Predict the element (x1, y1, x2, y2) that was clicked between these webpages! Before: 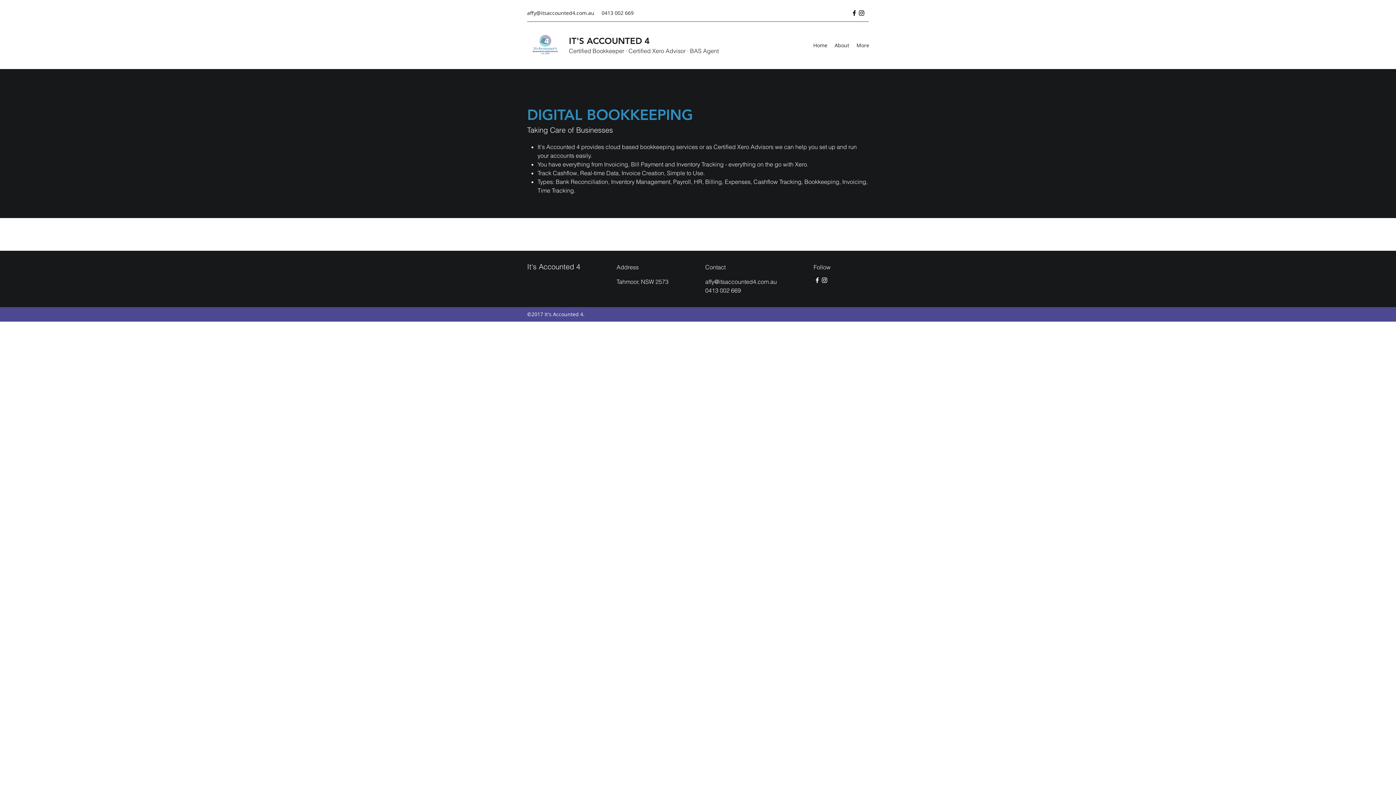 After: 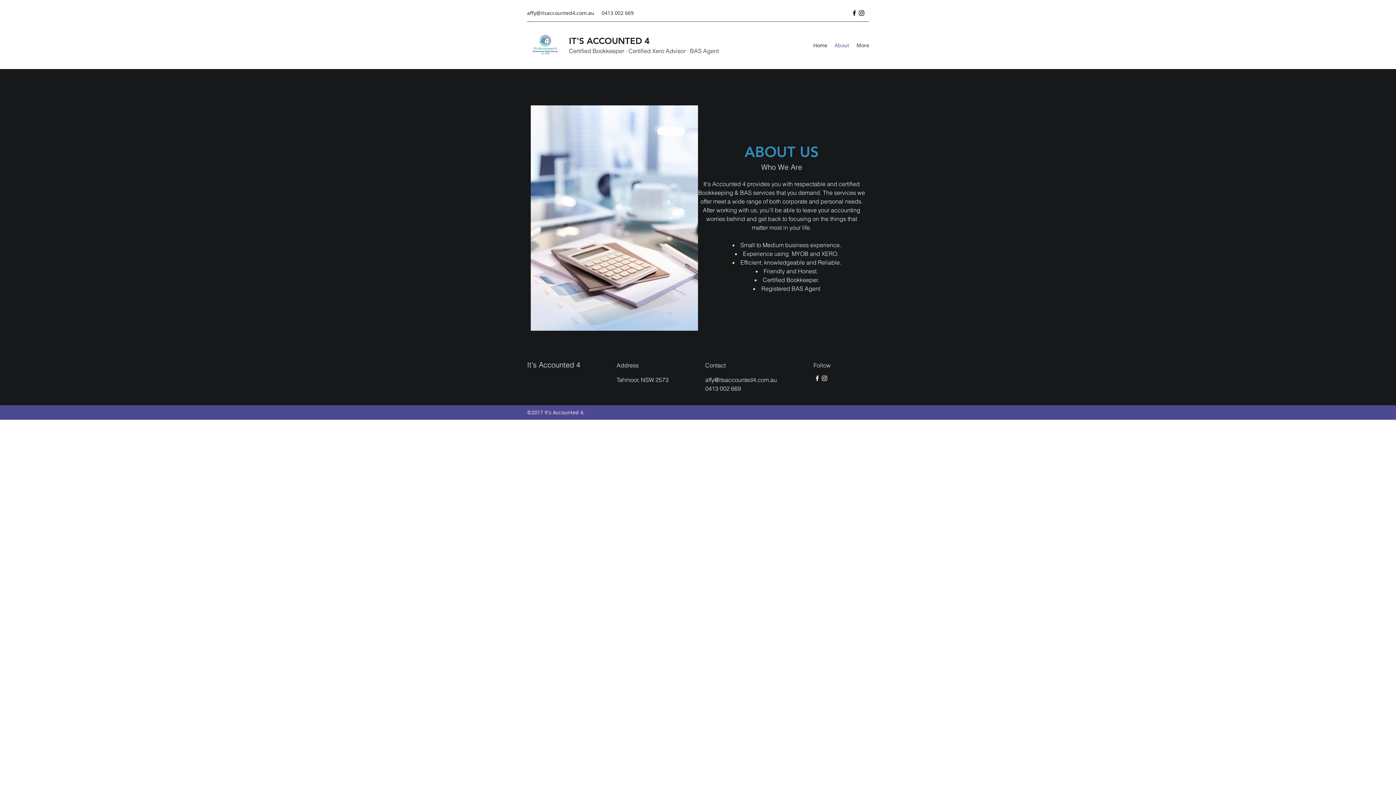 Action: bbox: (831, 40, 853, 50) label: About